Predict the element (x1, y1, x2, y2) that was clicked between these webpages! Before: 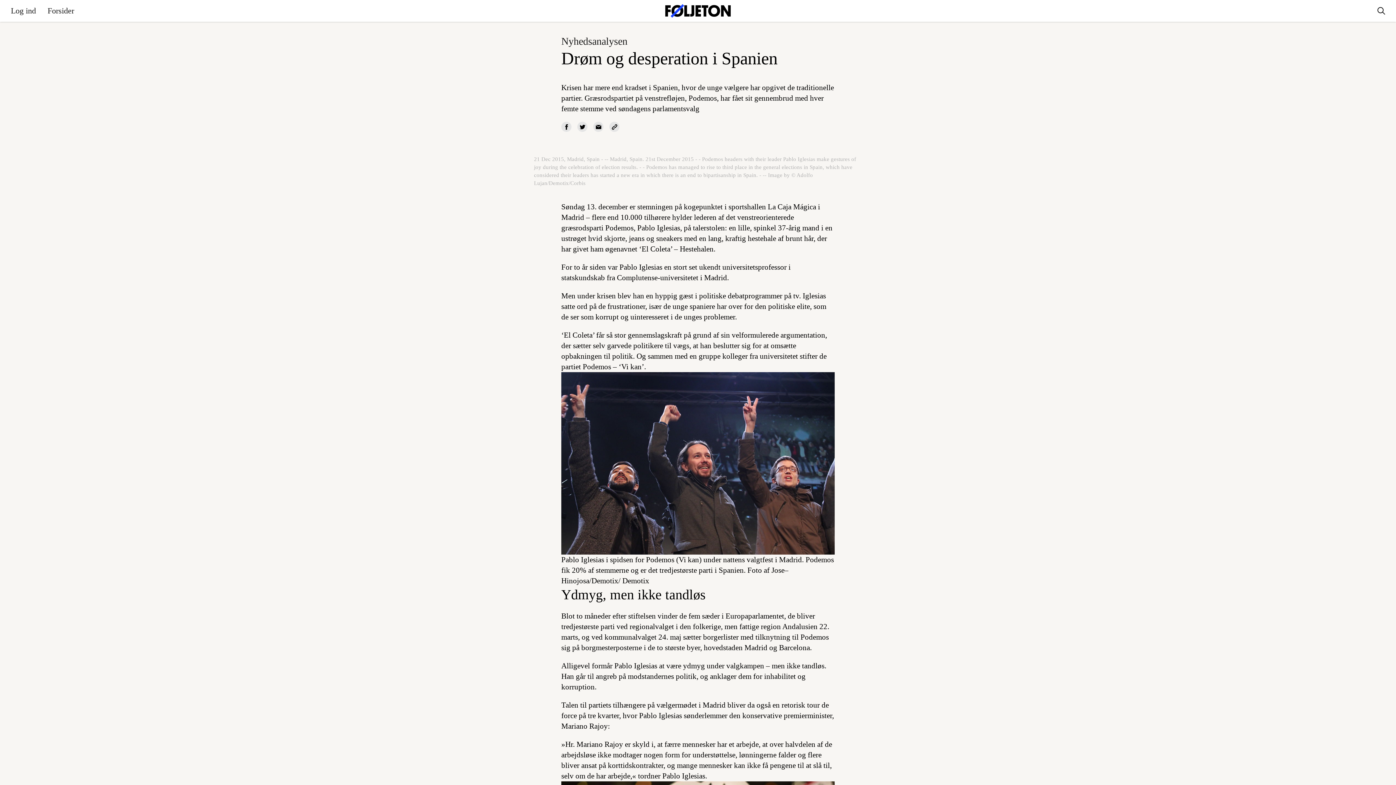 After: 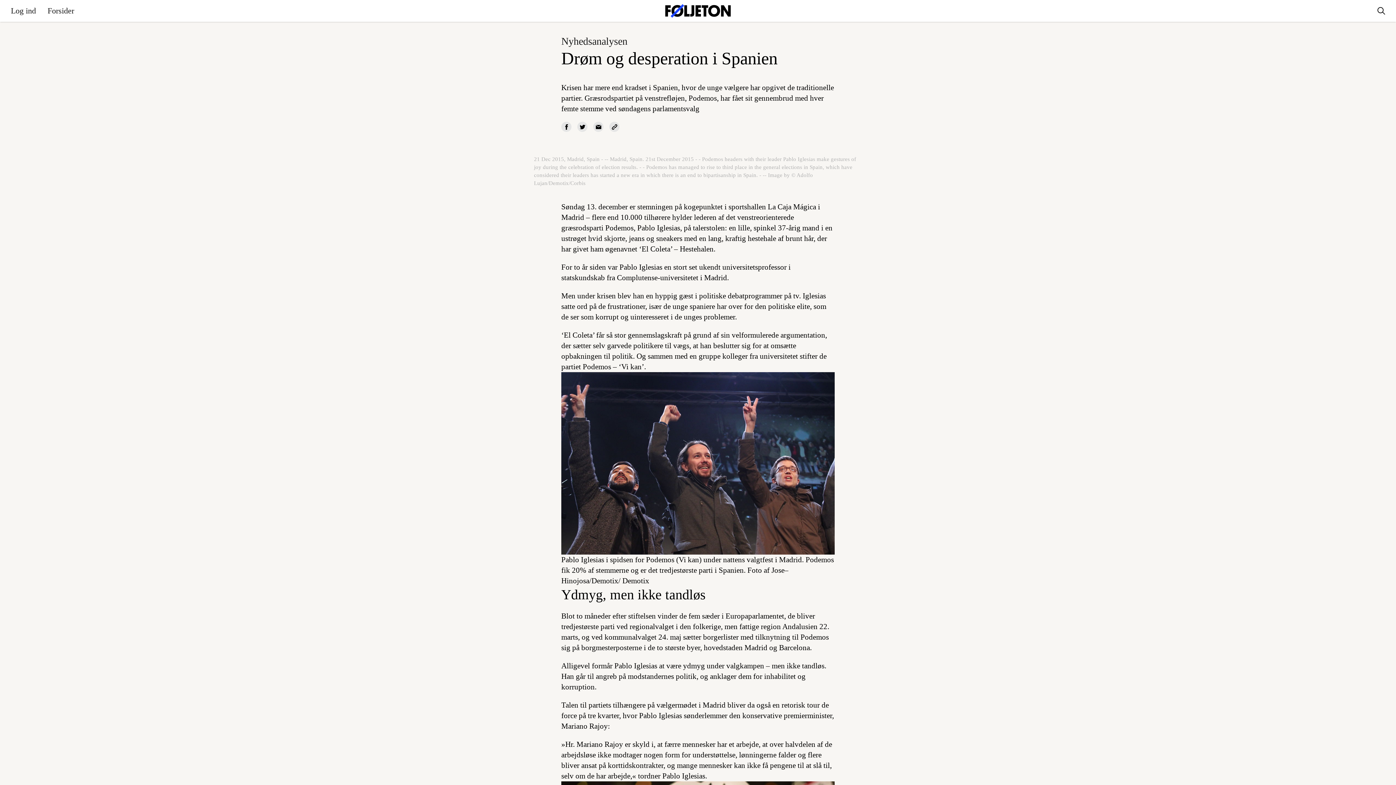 Action: bbox: (609, 121, 619, 132)